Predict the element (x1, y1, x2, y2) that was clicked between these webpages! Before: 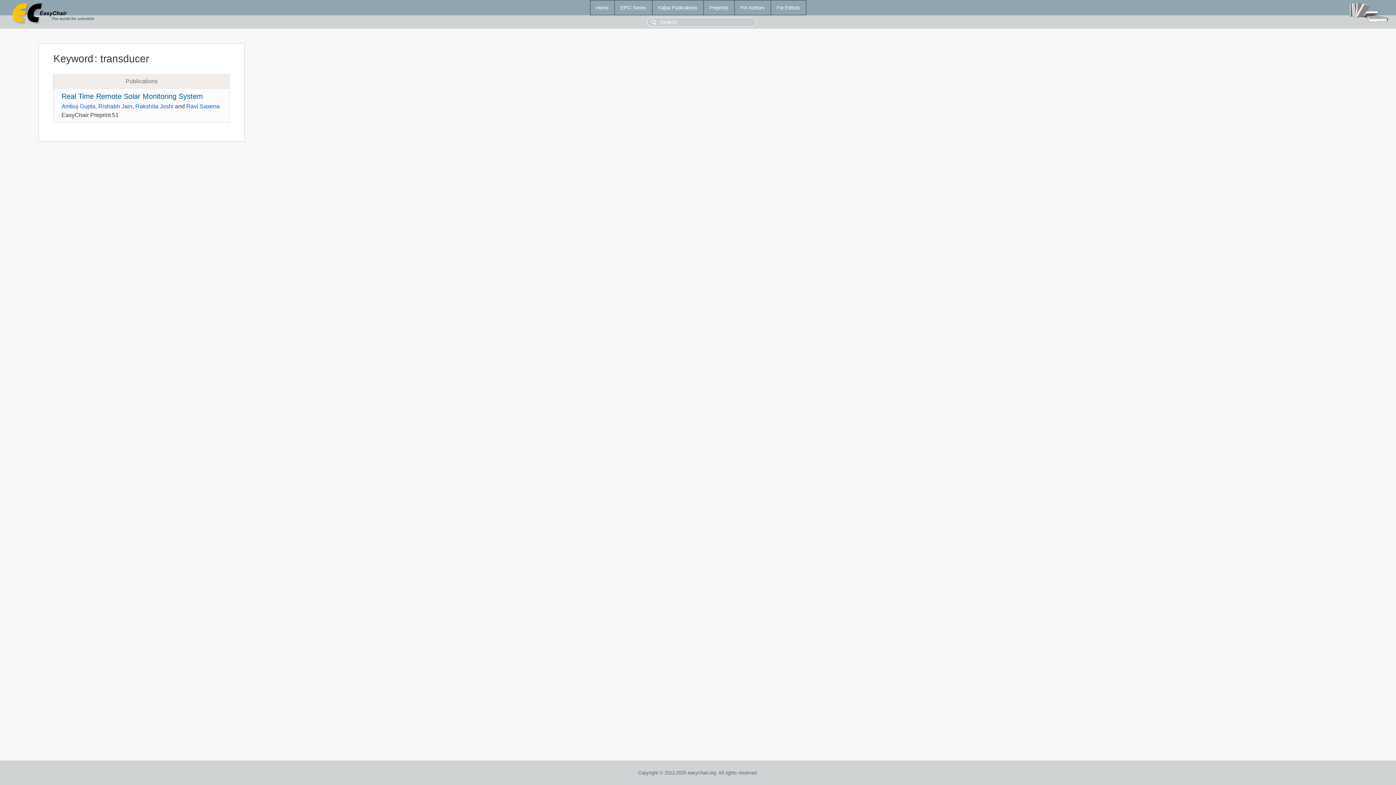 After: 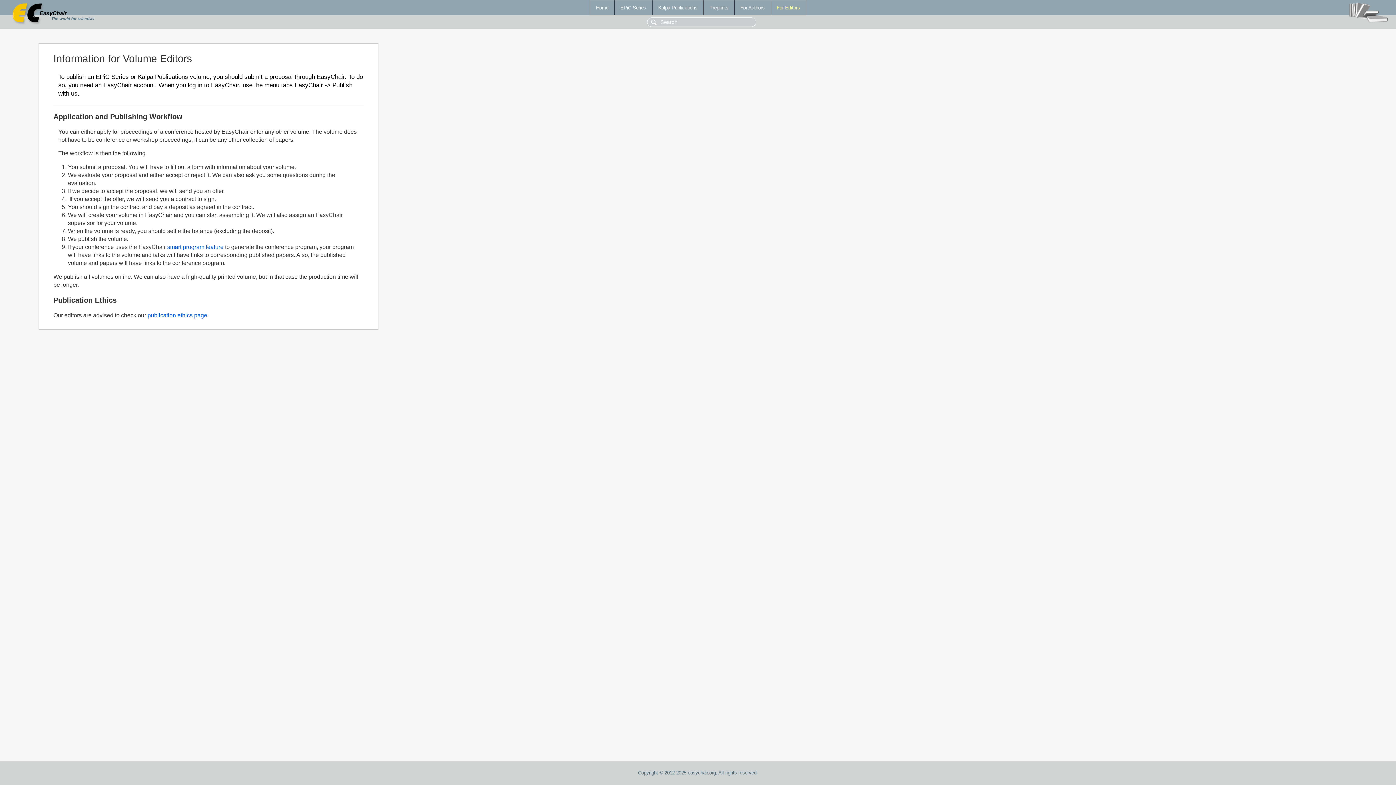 Action: bbox: (771, 0, 806, 14) label: For Editors